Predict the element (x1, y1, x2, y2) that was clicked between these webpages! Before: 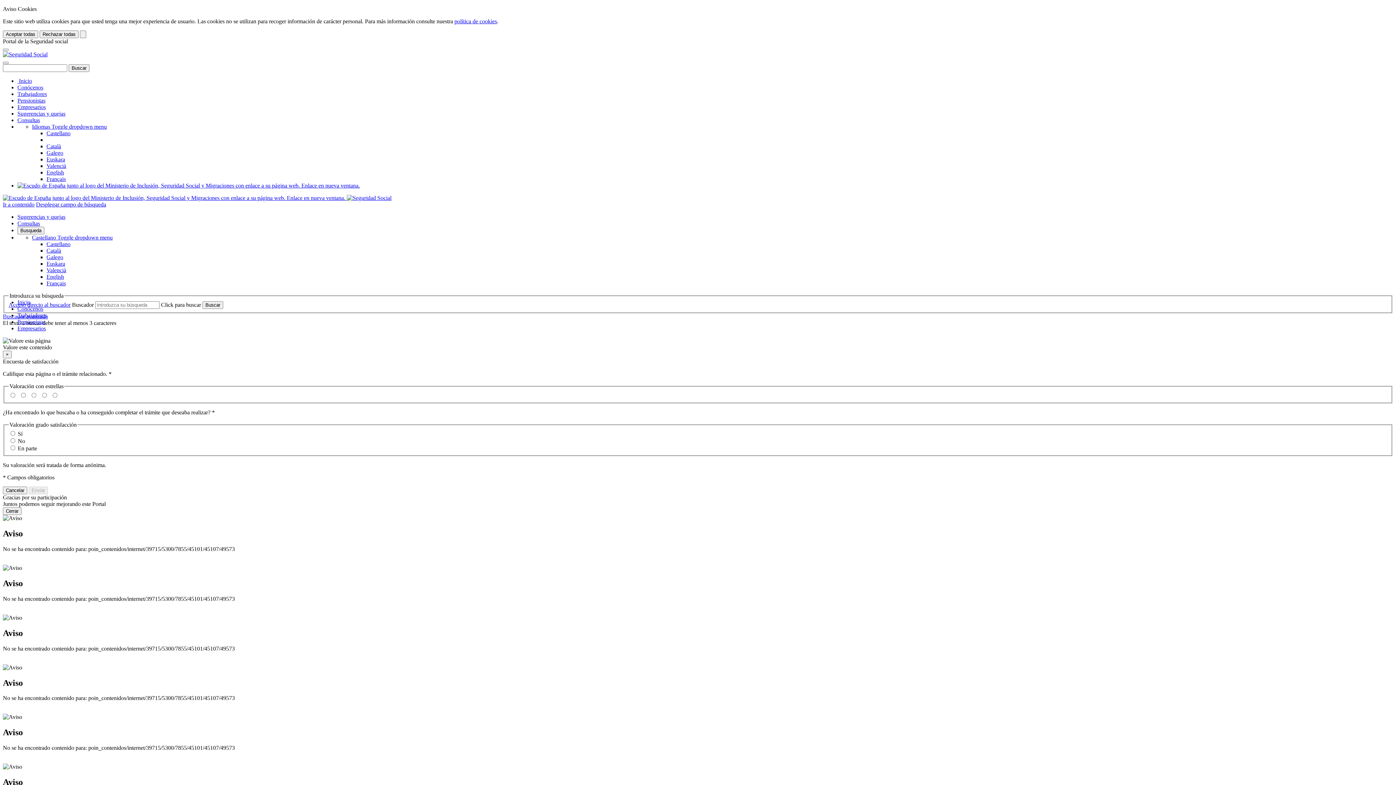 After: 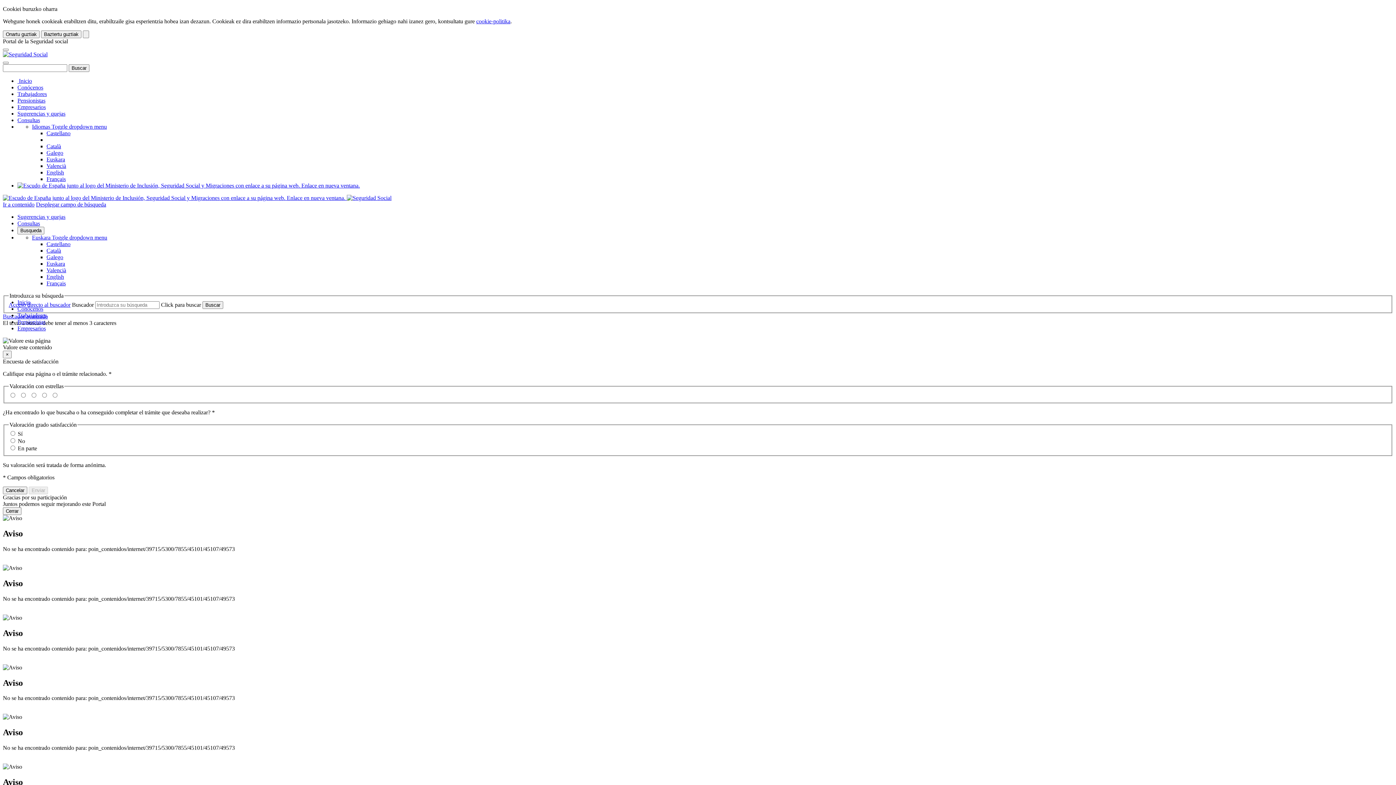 Action: label: Euskara bbox: (46, 156, 65, 162)